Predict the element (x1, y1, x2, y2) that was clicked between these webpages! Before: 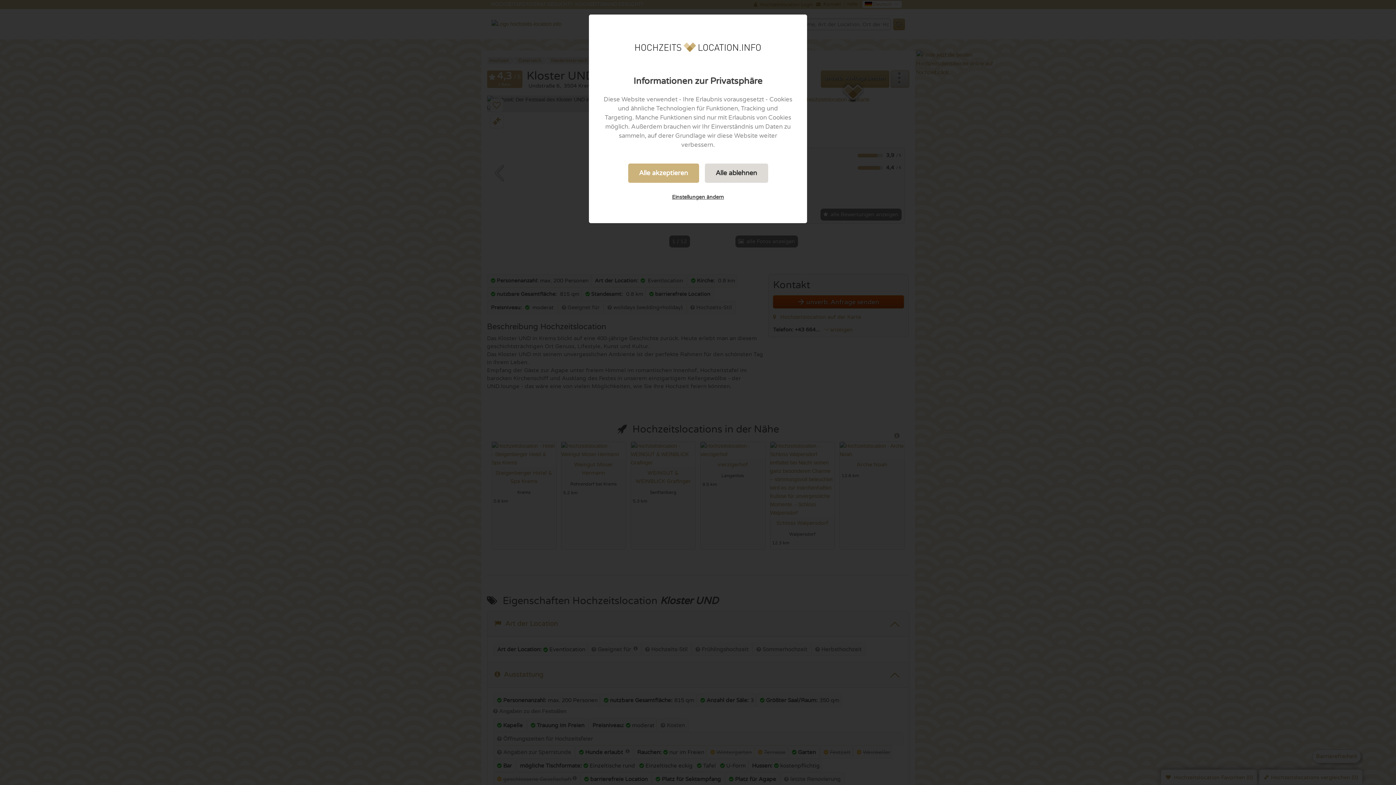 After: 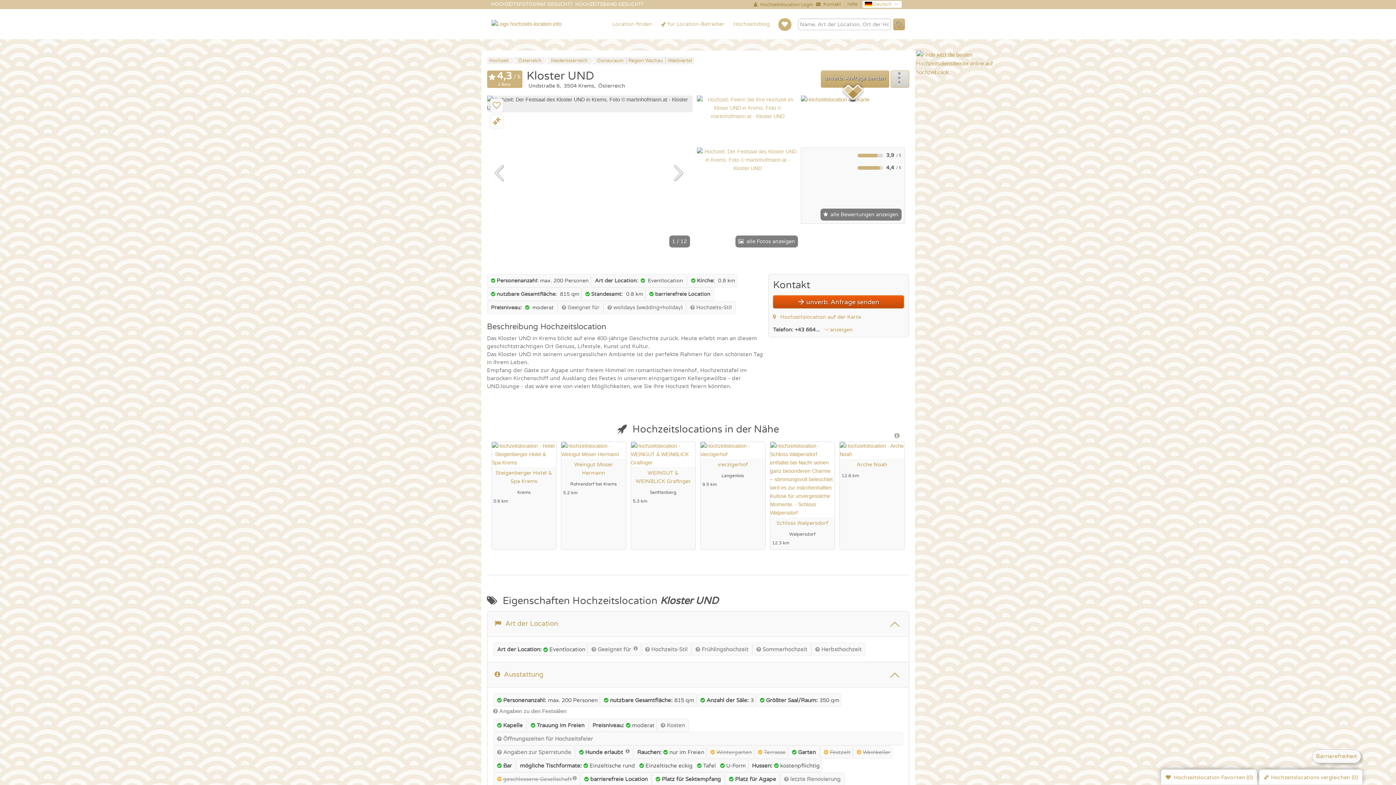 Action: bbox: (704, 163, 768, 182) label: Alle ablehnen